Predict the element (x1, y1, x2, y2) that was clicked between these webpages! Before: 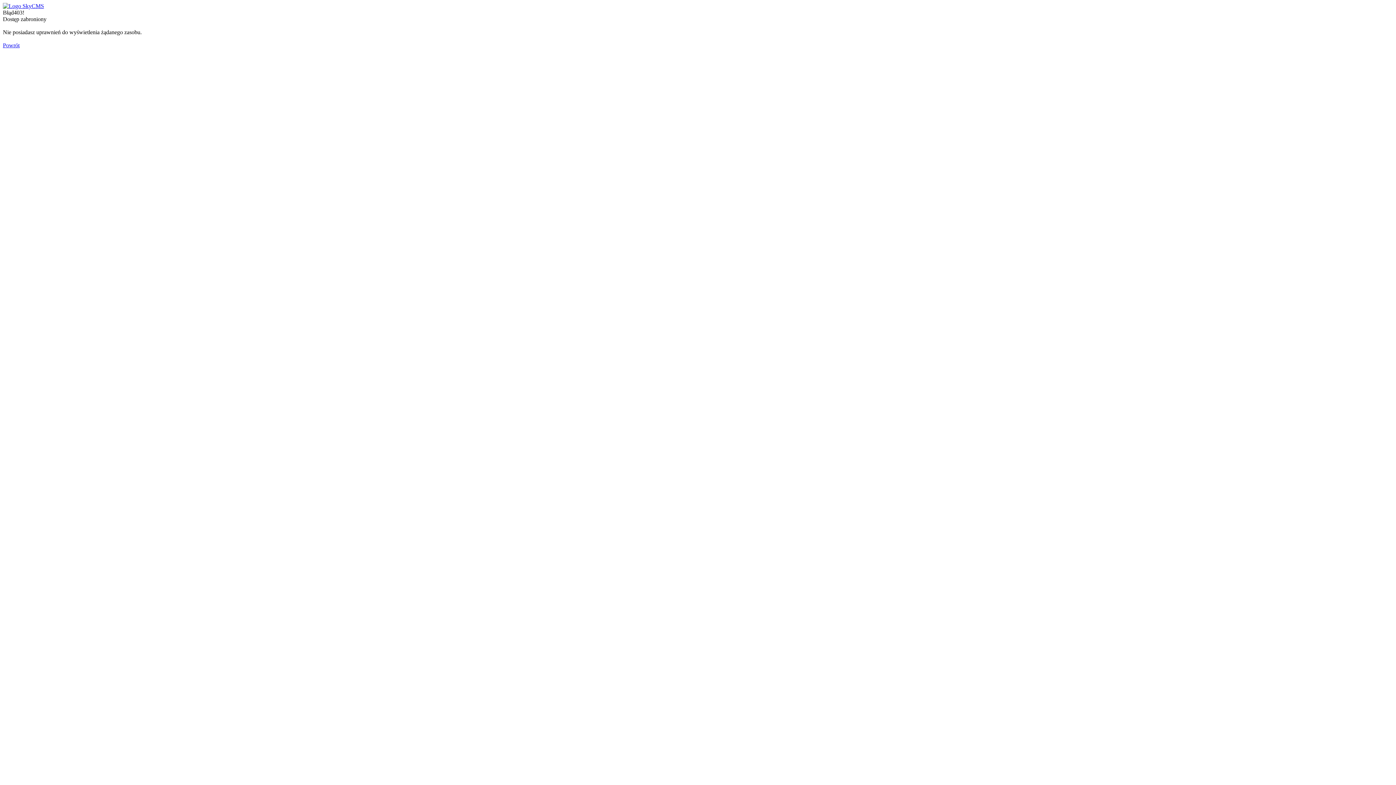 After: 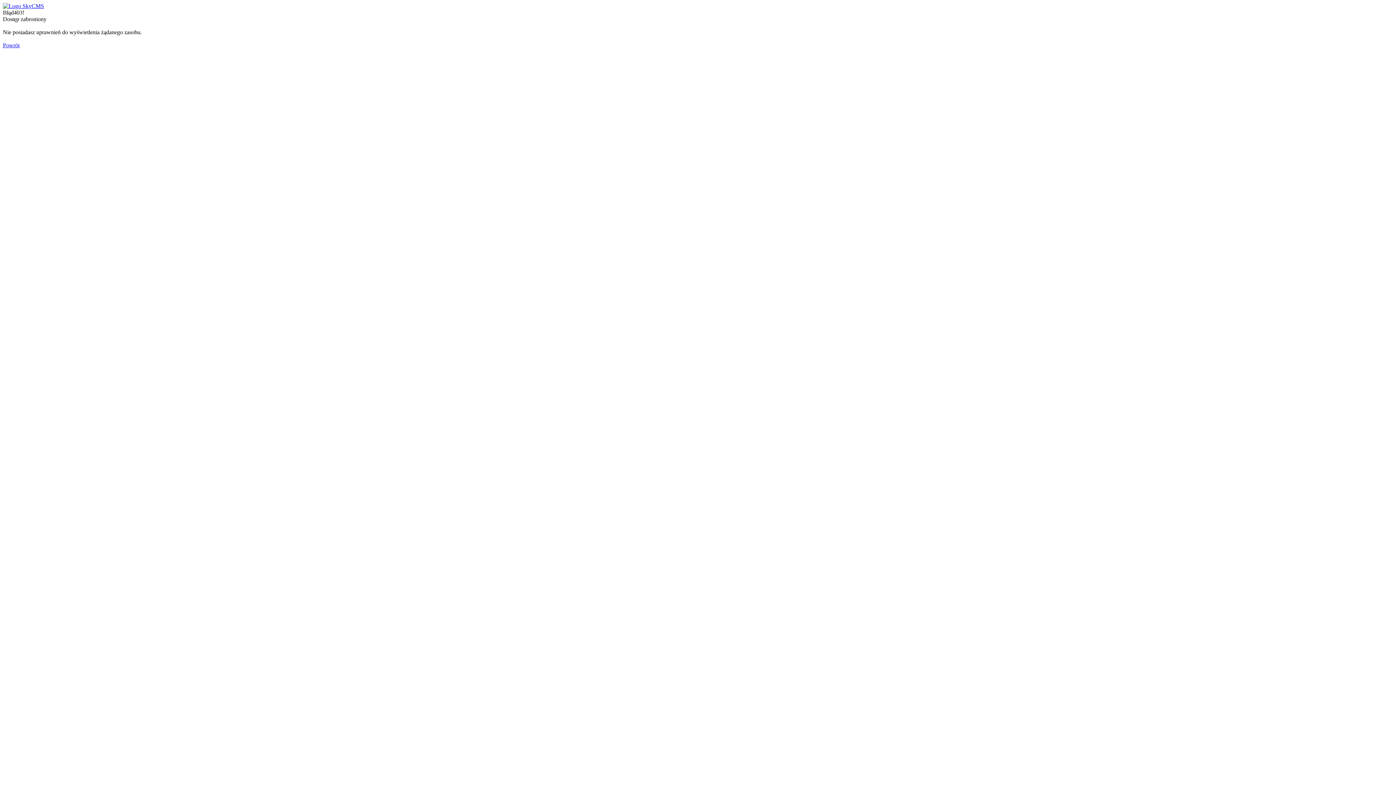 Action: bbox: (2, 42, 19, 48) label: Powrót